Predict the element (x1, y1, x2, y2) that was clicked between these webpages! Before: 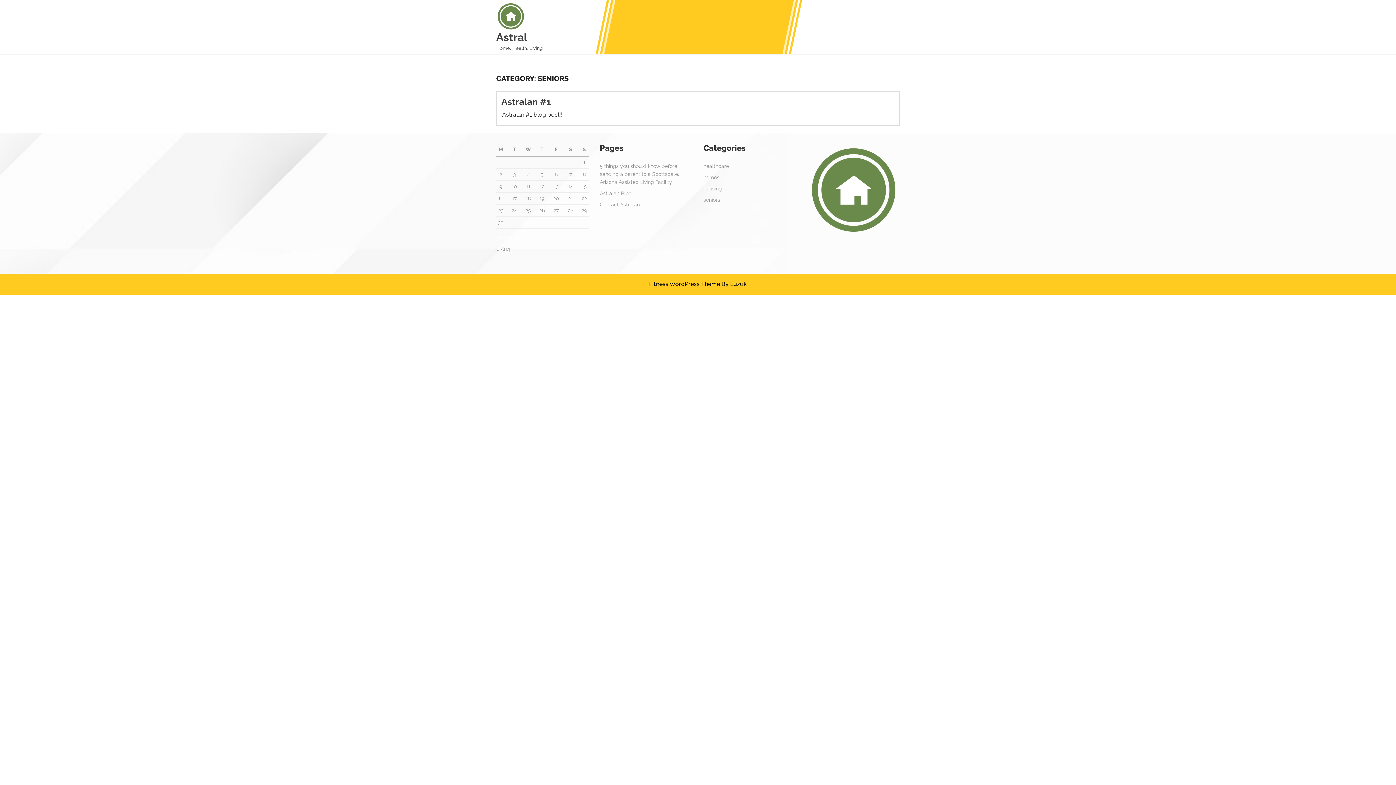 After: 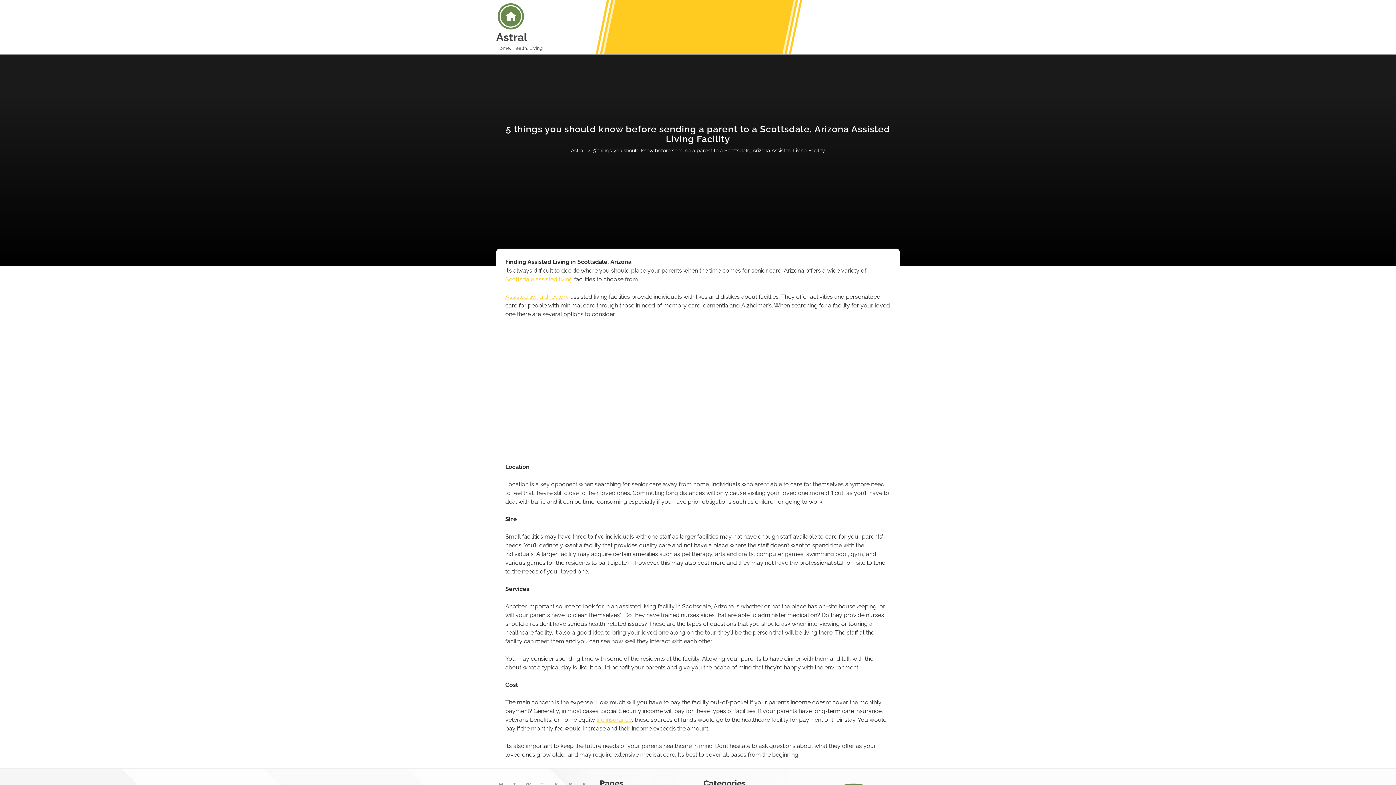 Action: label: 5 things you should know before sending a parent to a Scottsdale, Arizona Assisted Living Facility bbox: (600, 163, 679, 185)